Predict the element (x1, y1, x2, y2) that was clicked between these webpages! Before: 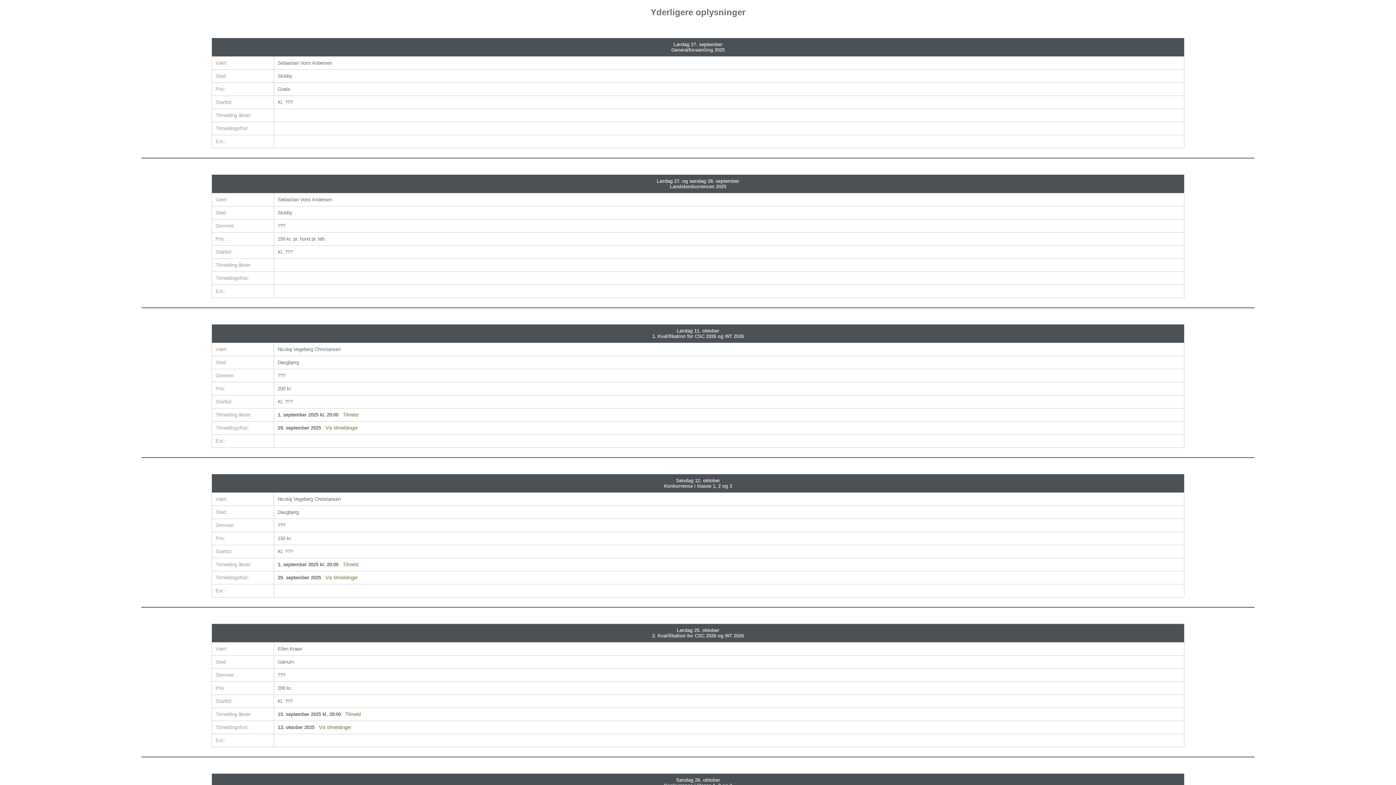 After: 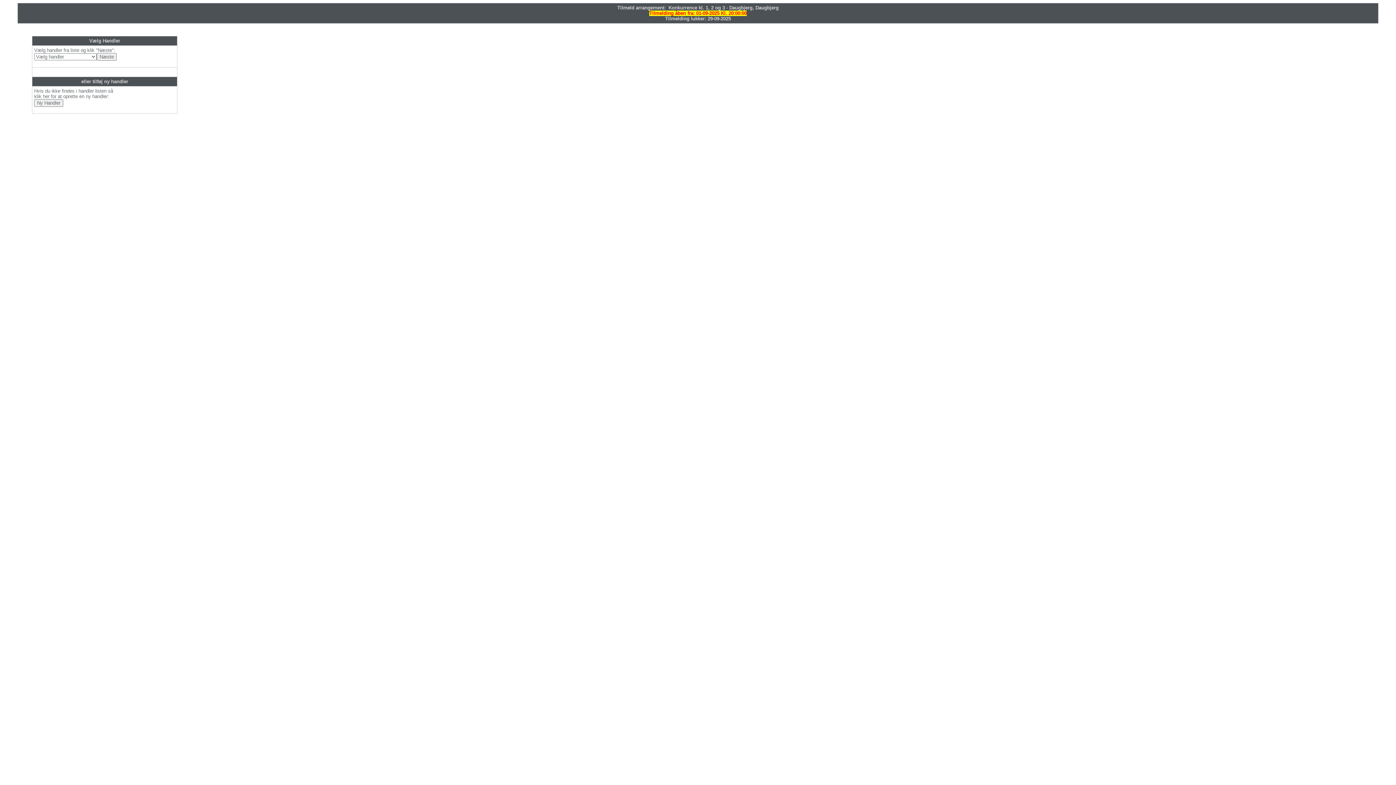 Action: bbox: (342, 562, 358, 567) label: Tilmeld